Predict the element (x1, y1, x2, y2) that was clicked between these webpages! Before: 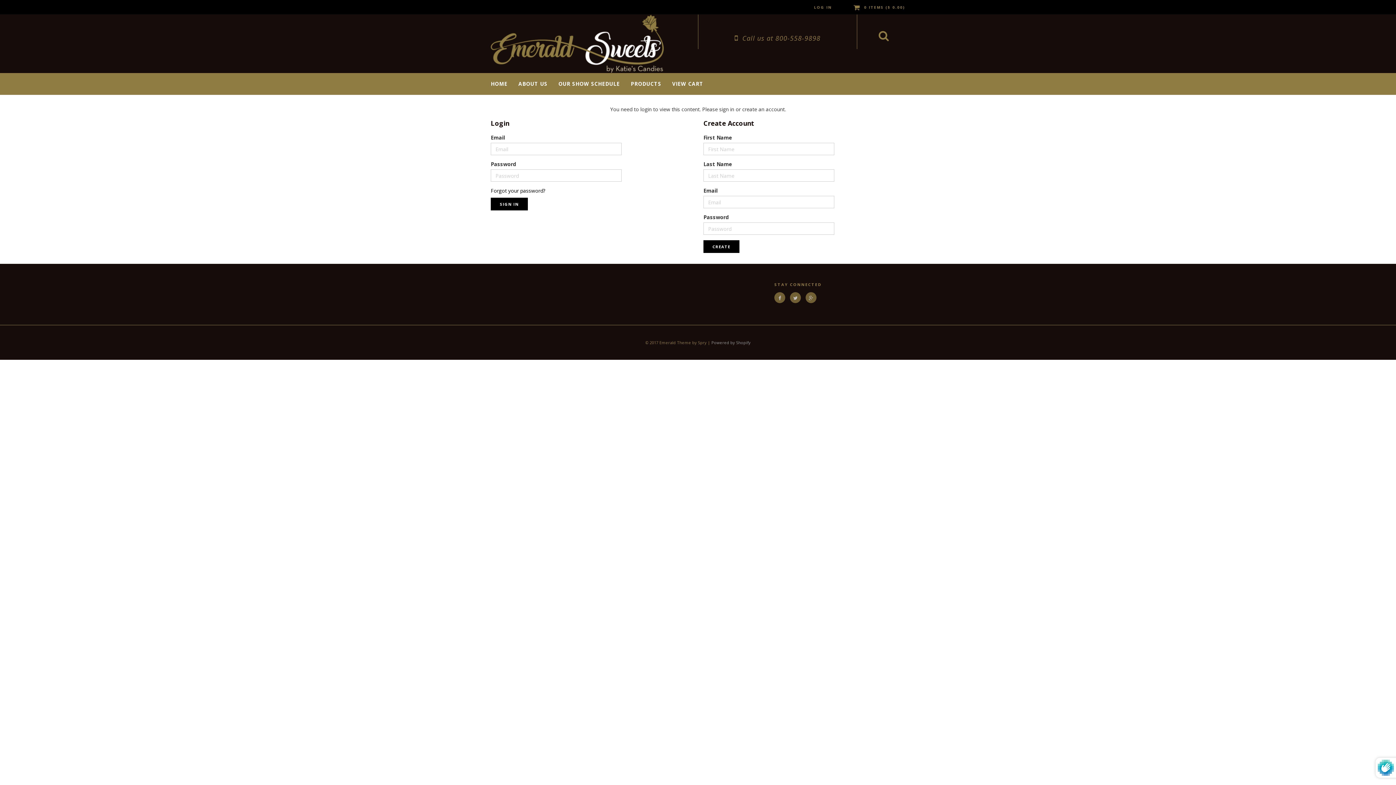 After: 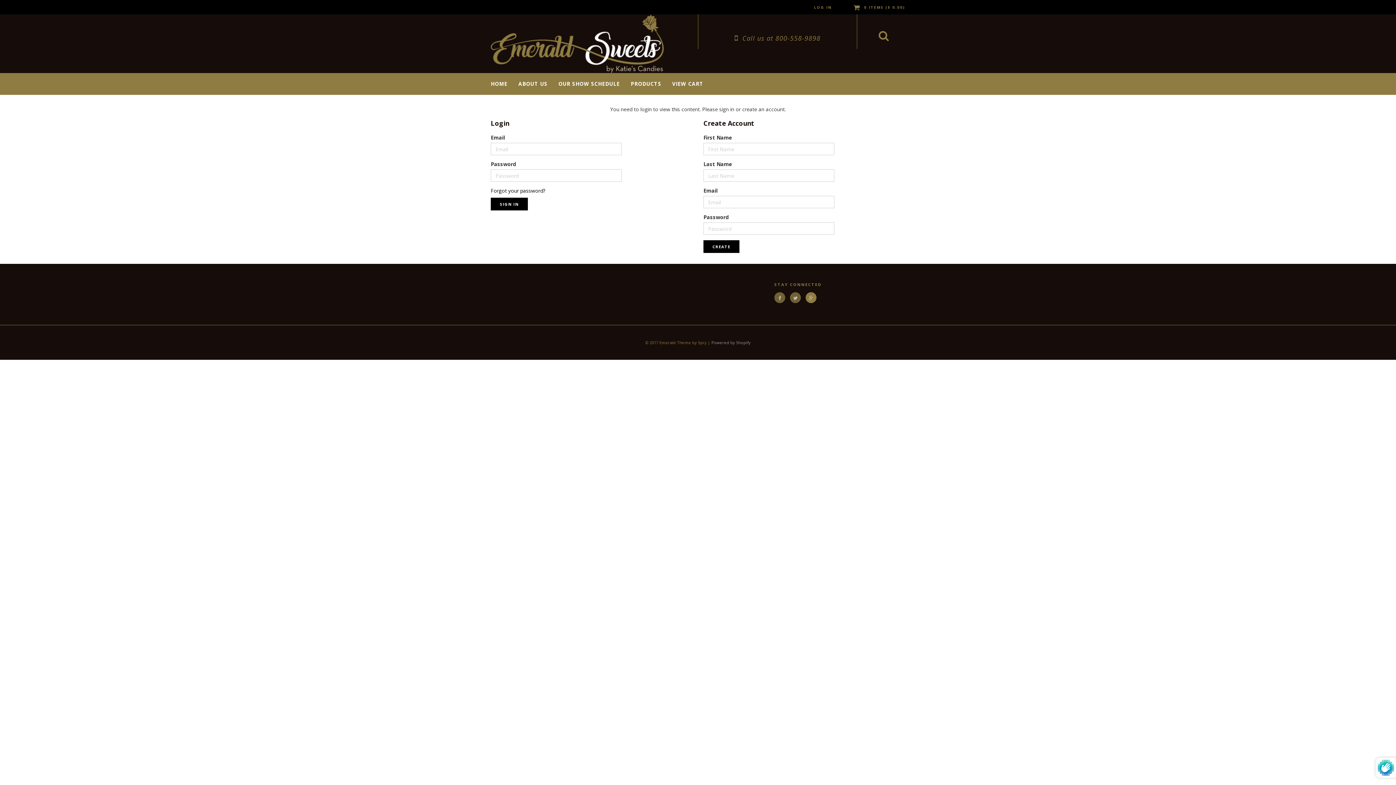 Action: bbox: (805, 292, 816, 303)